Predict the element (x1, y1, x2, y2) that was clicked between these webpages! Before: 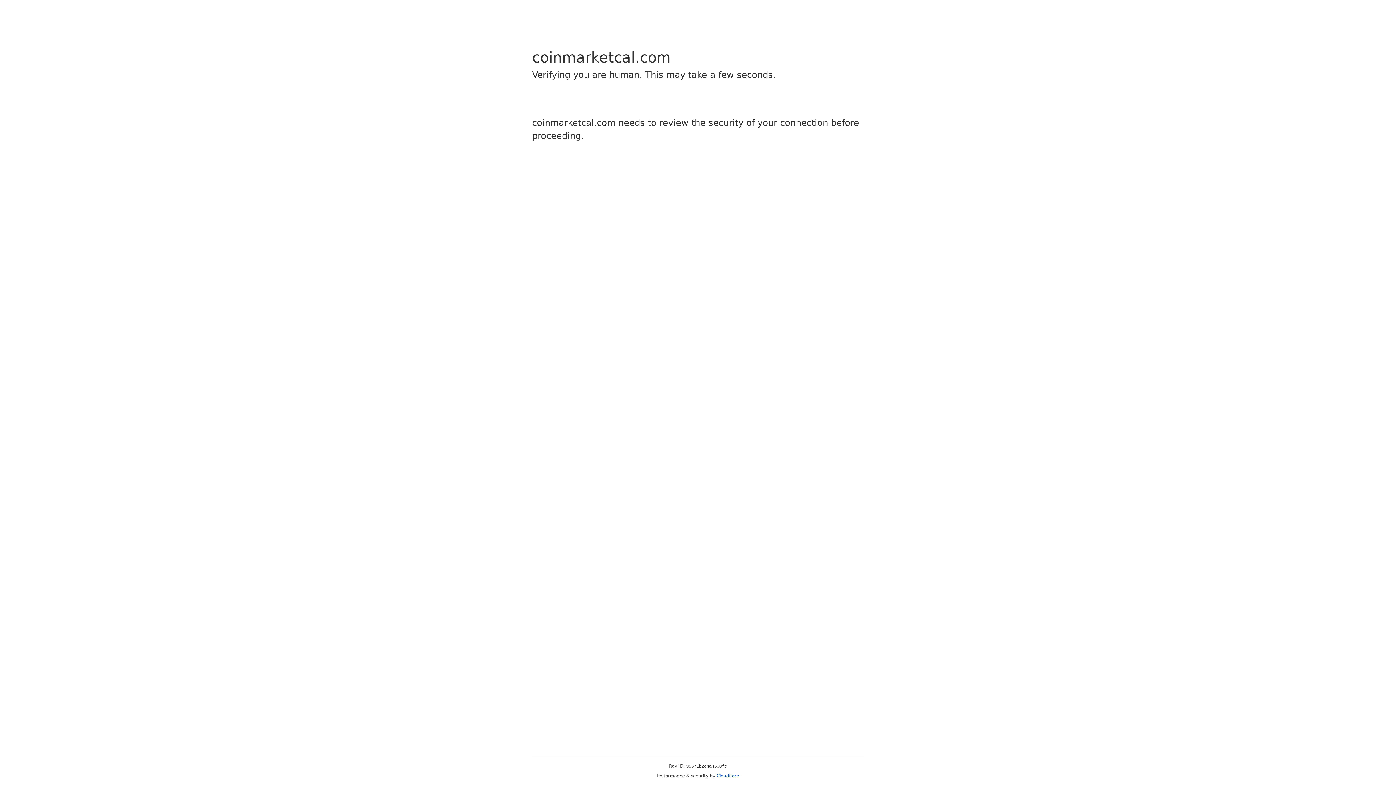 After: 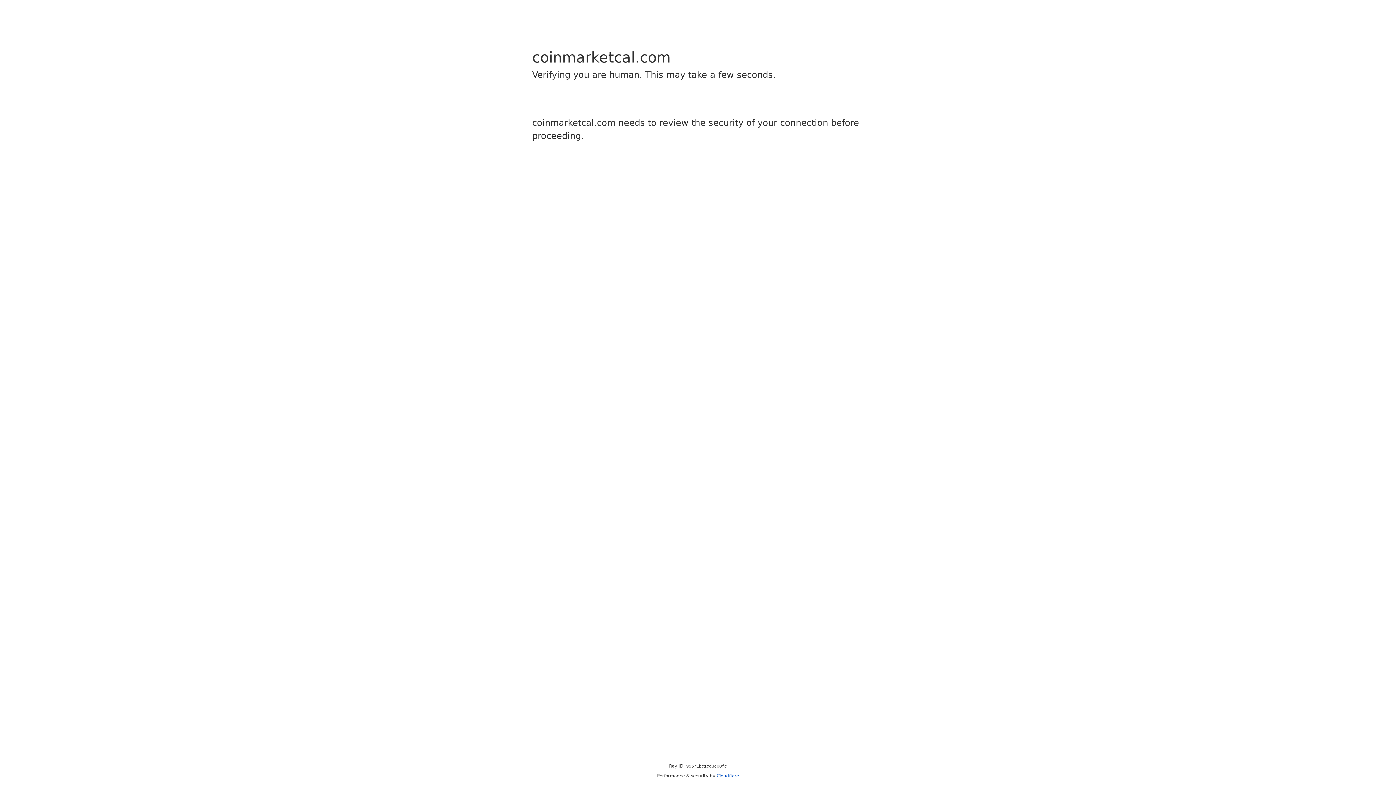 Action: bbox: (716, 773, 739, 778) label: Cloudflare